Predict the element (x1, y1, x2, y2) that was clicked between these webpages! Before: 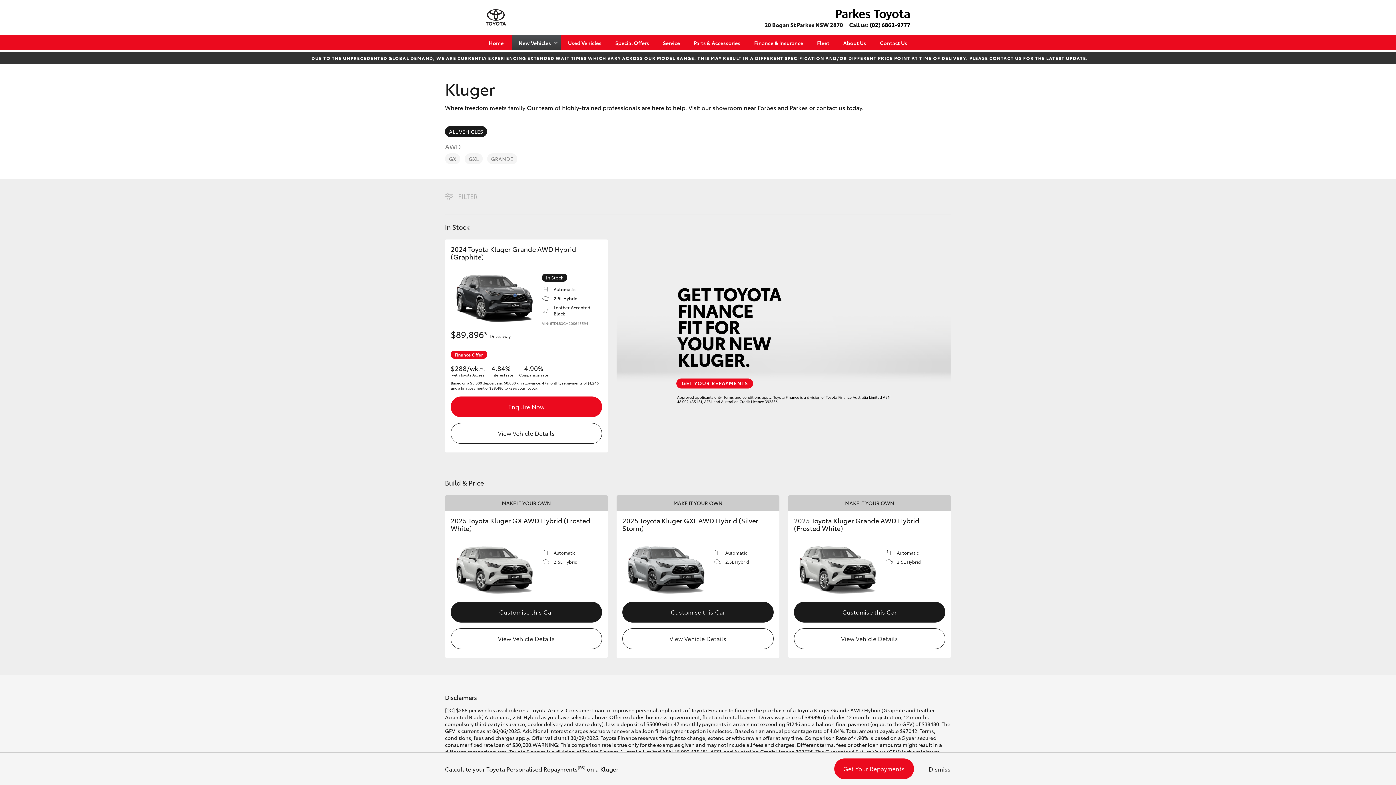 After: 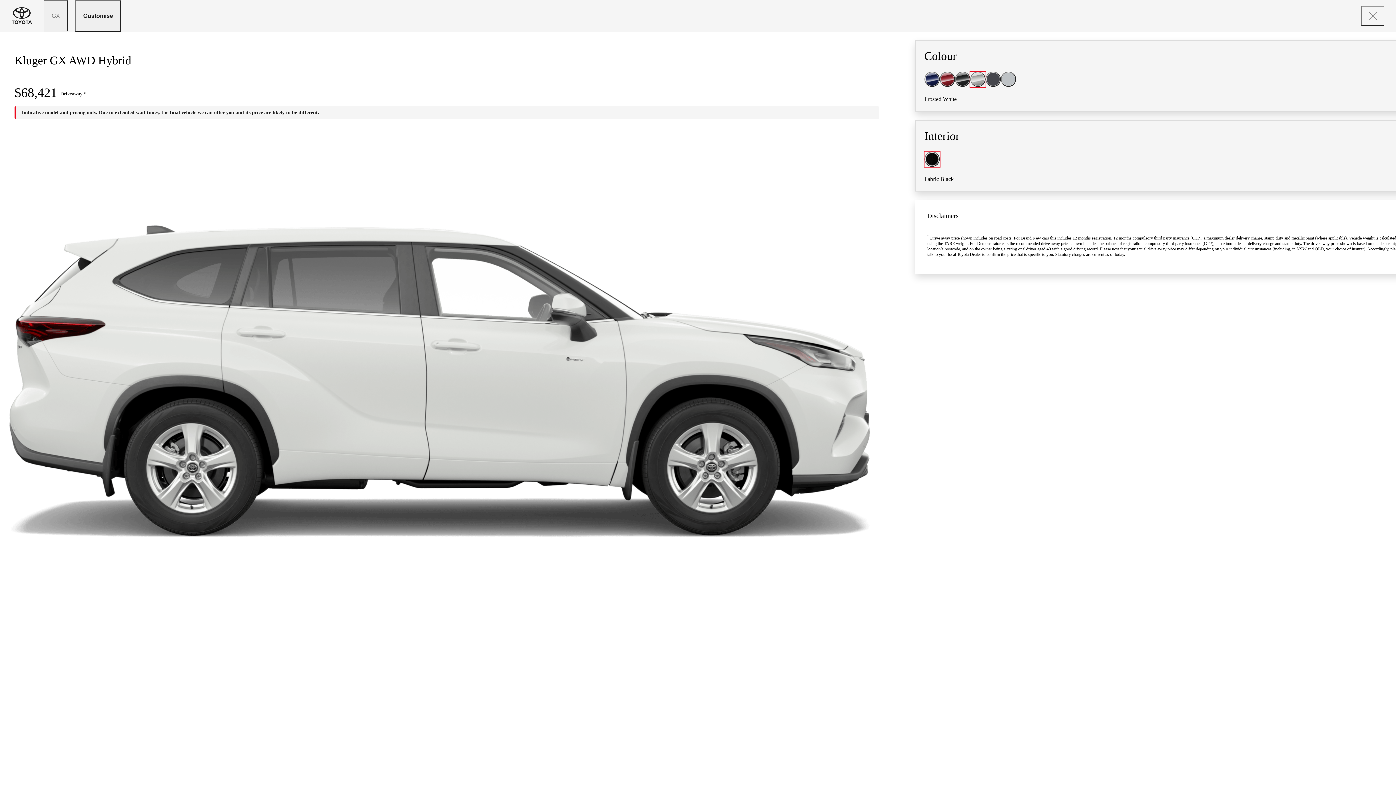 Action: label: Customise this Car bbox: (450, 602, 602, 622)